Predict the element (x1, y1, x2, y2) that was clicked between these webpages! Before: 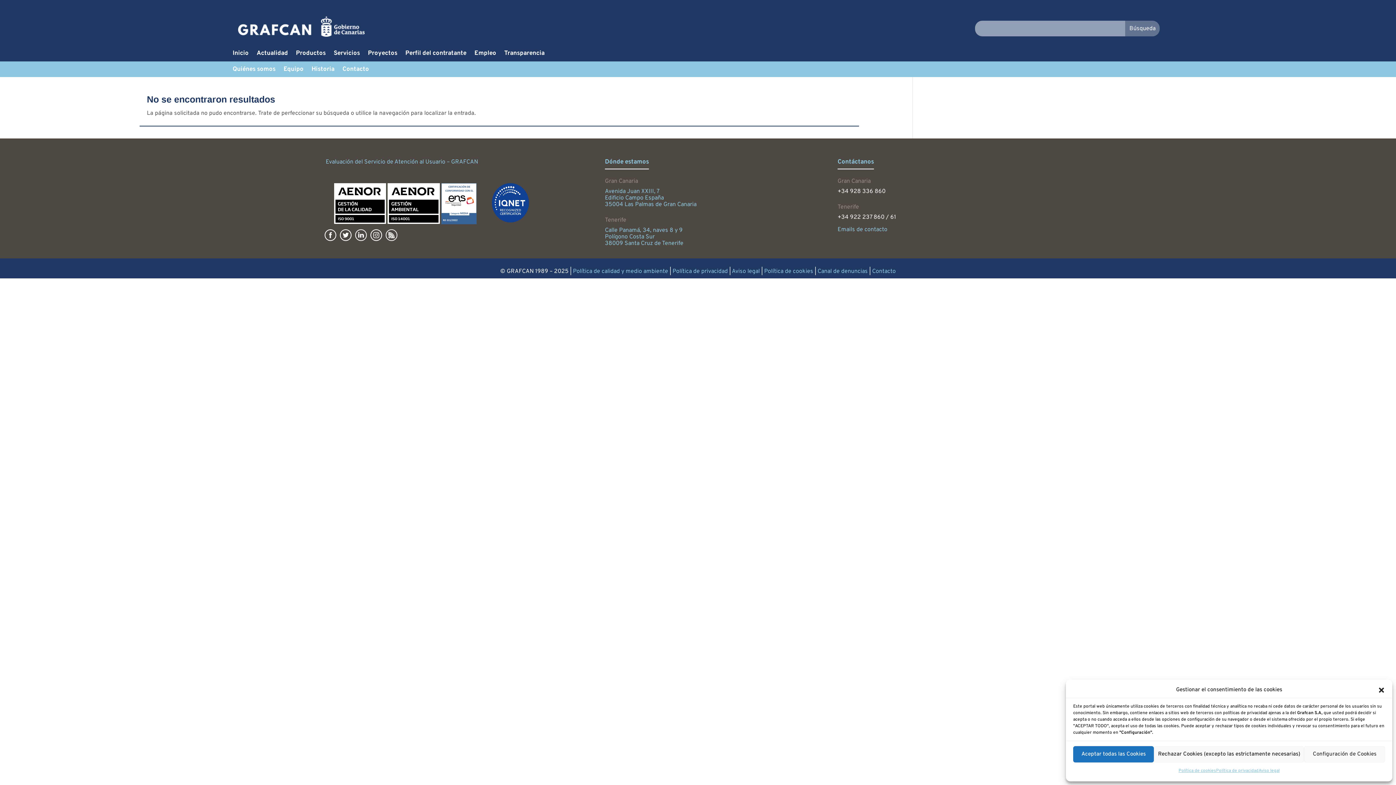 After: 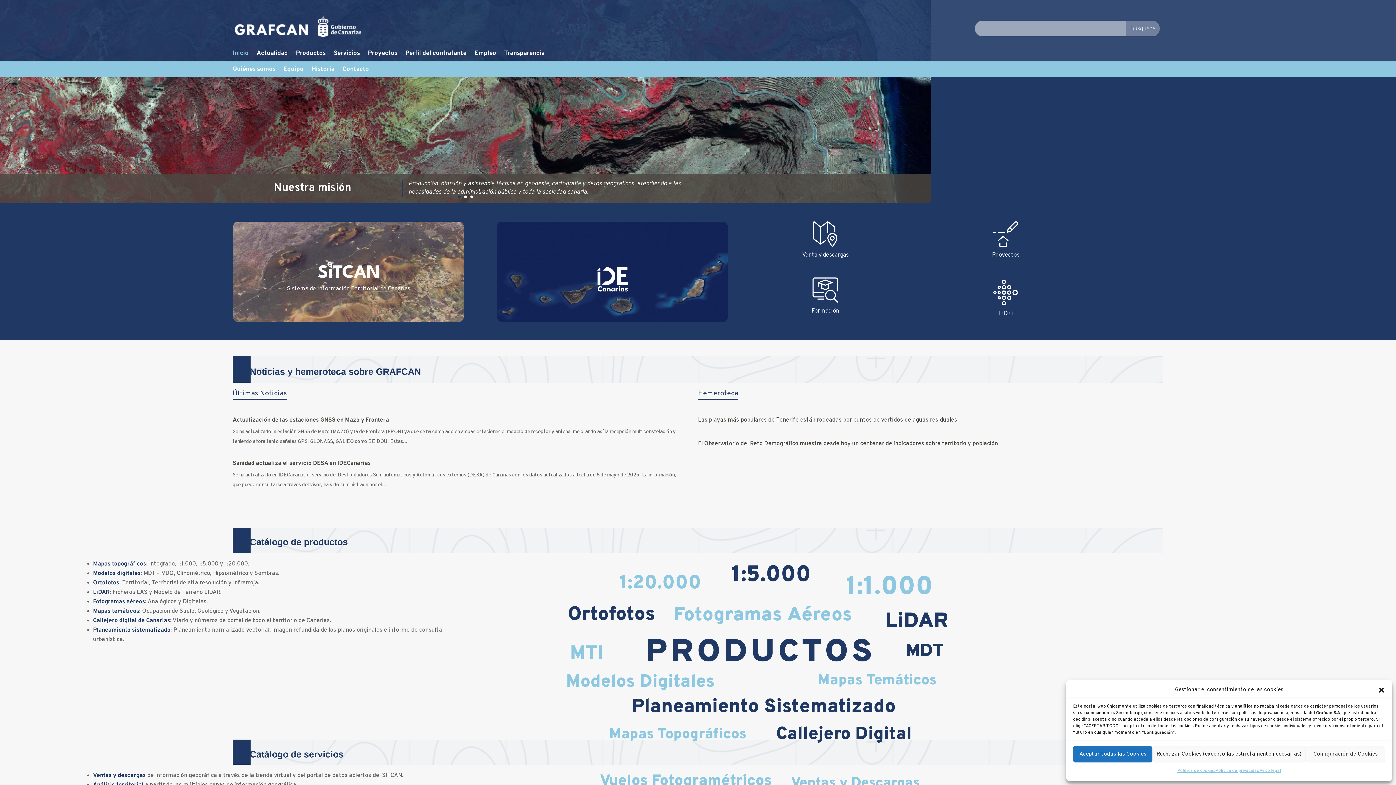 Action: bbox: (238, 31, 364, 38)